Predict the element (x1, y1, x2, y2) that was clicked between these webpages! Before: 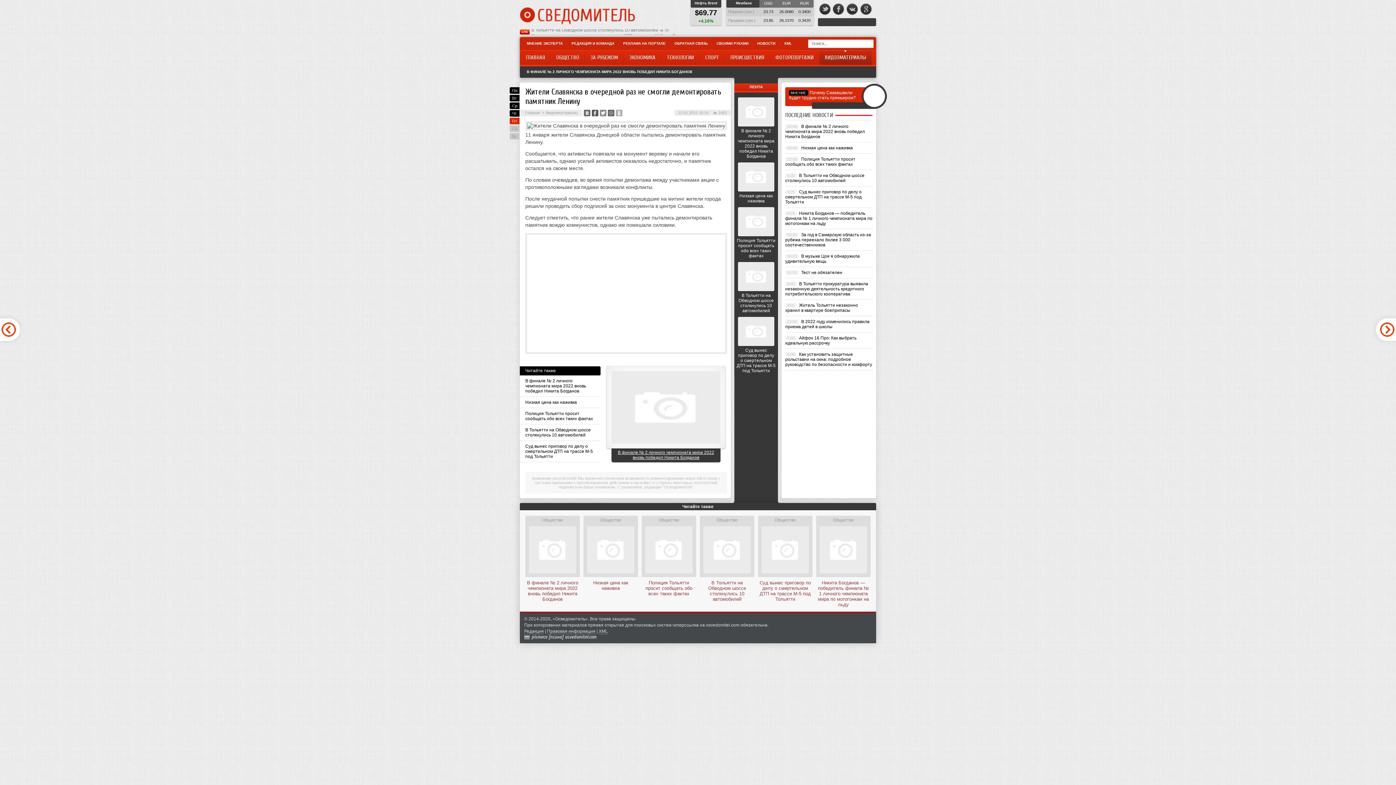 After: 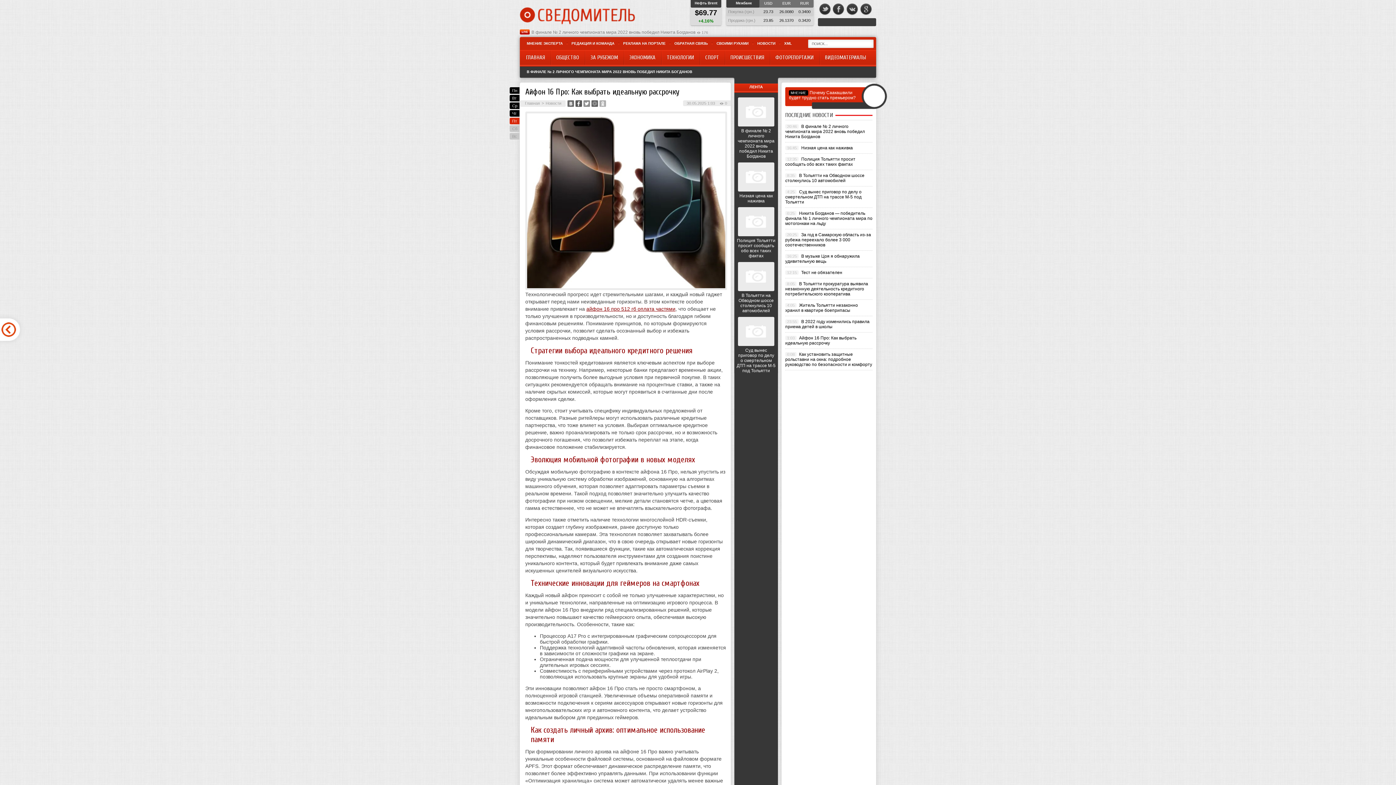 Action: bbox: (785, 335, 856, 345) label: Айфон 16 Про: Как выбрать идеальную рассрочку